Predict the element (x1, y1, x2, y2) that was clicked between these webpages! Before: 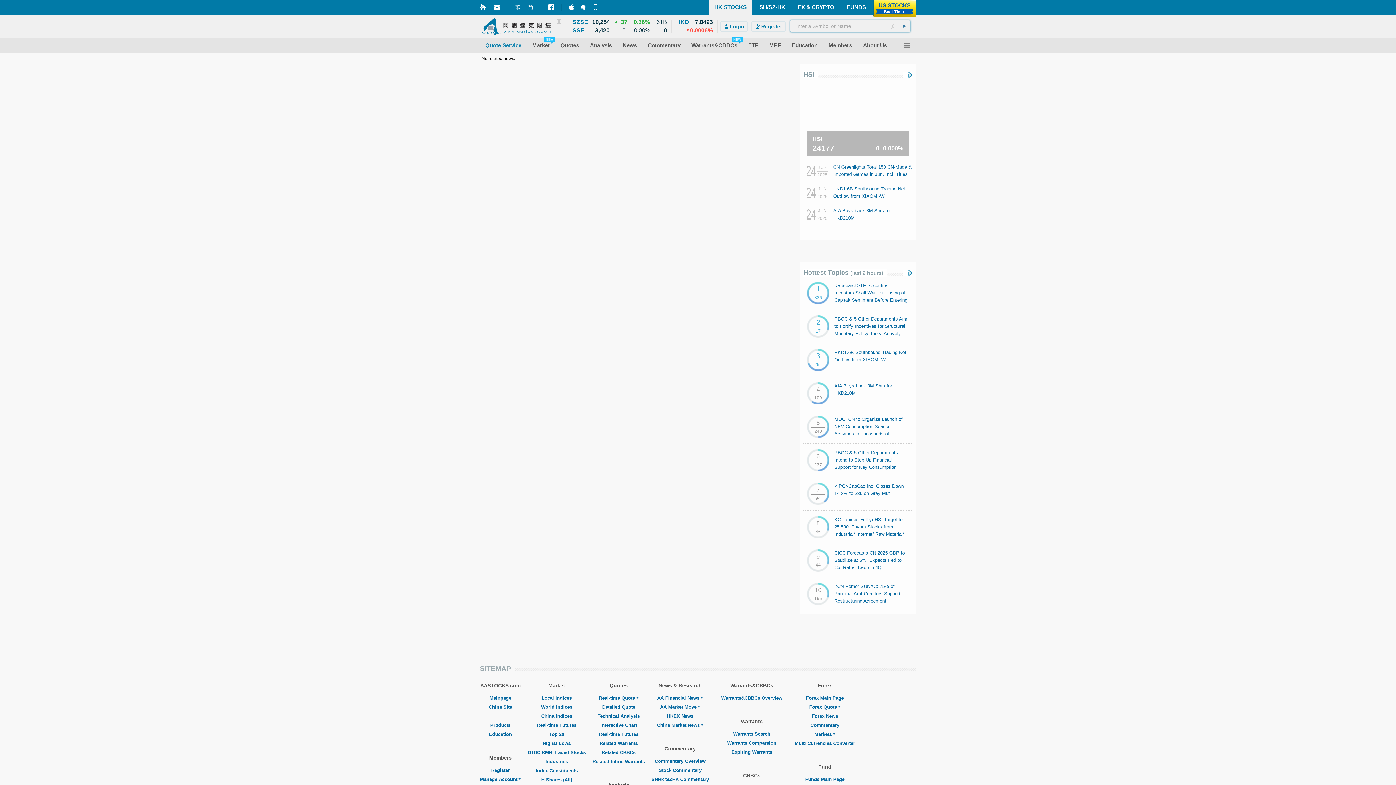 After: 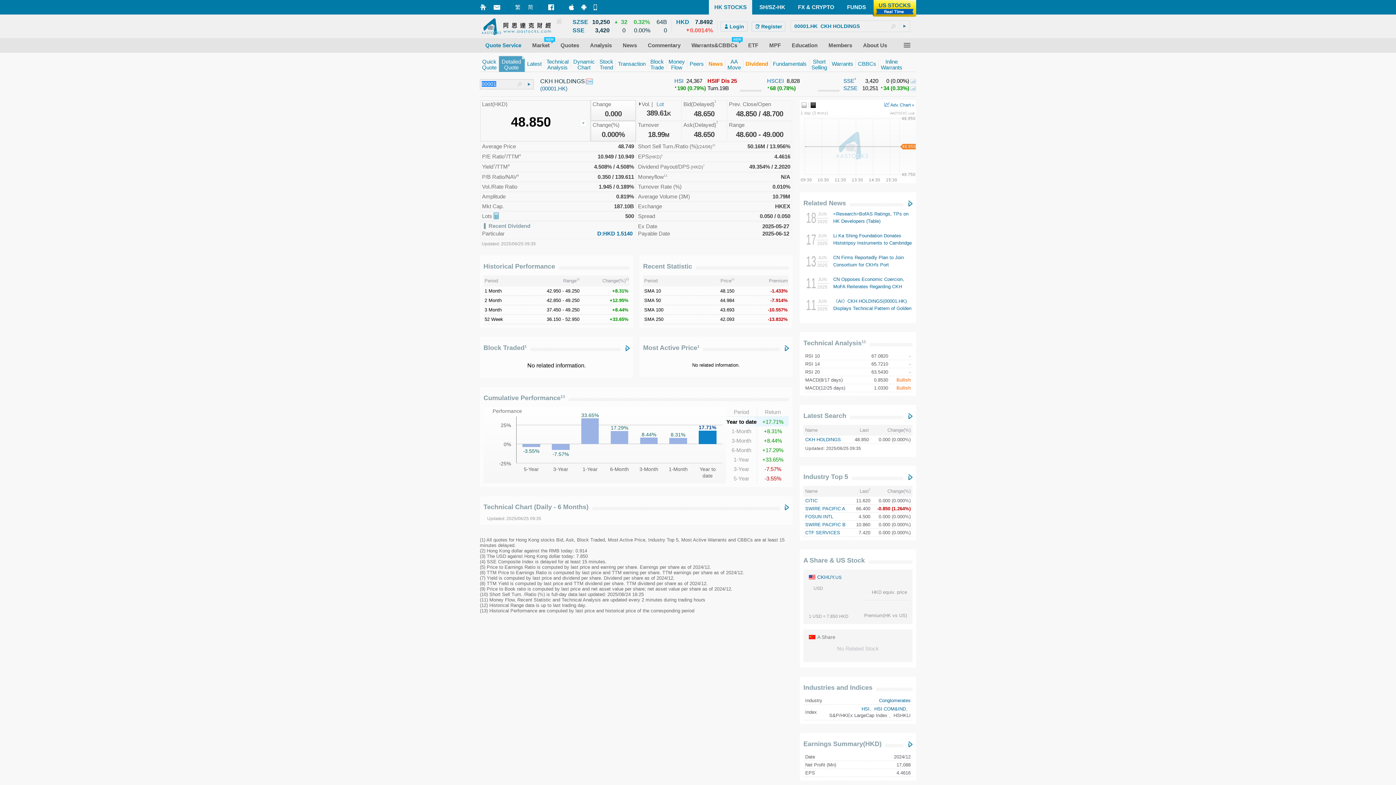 Action: label: Quotes bbox: (555, 42, 584, 48)